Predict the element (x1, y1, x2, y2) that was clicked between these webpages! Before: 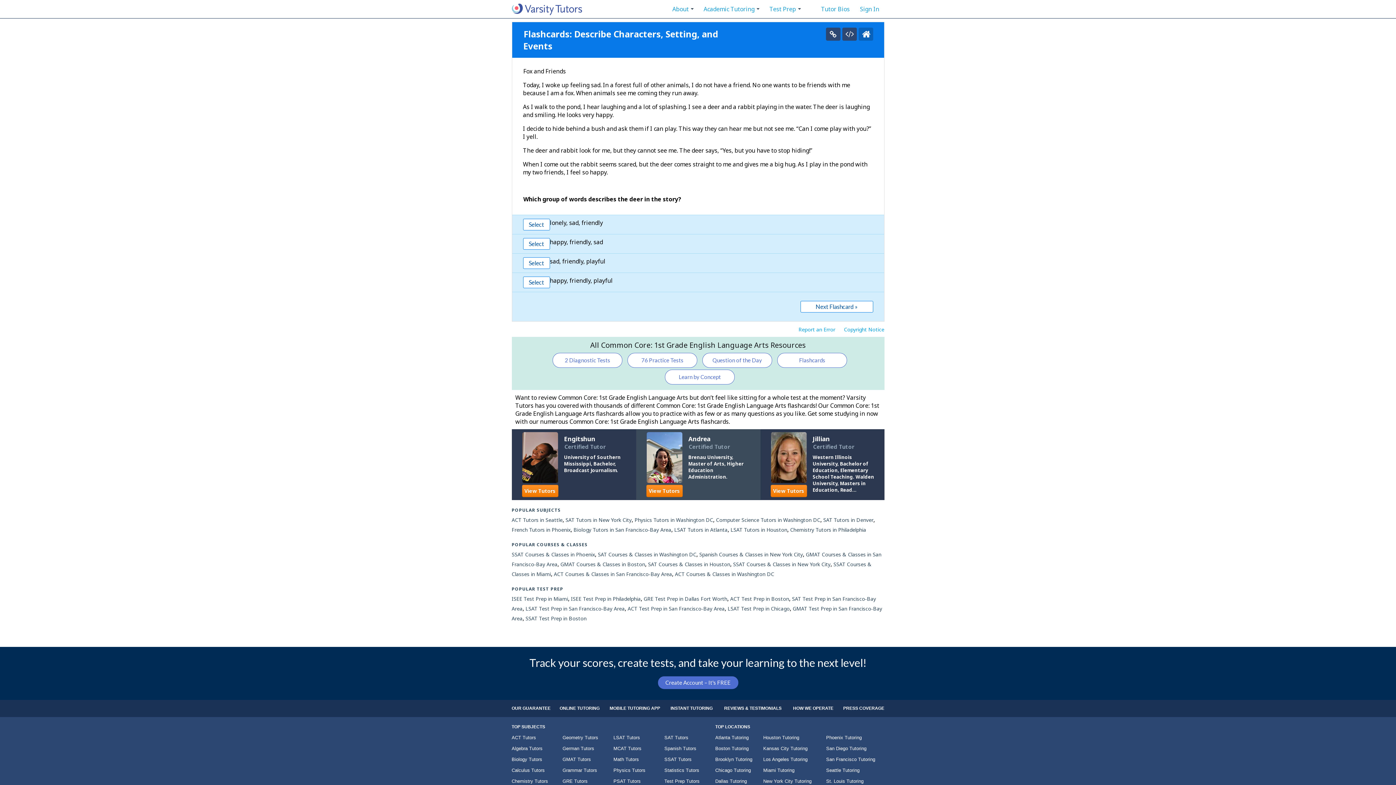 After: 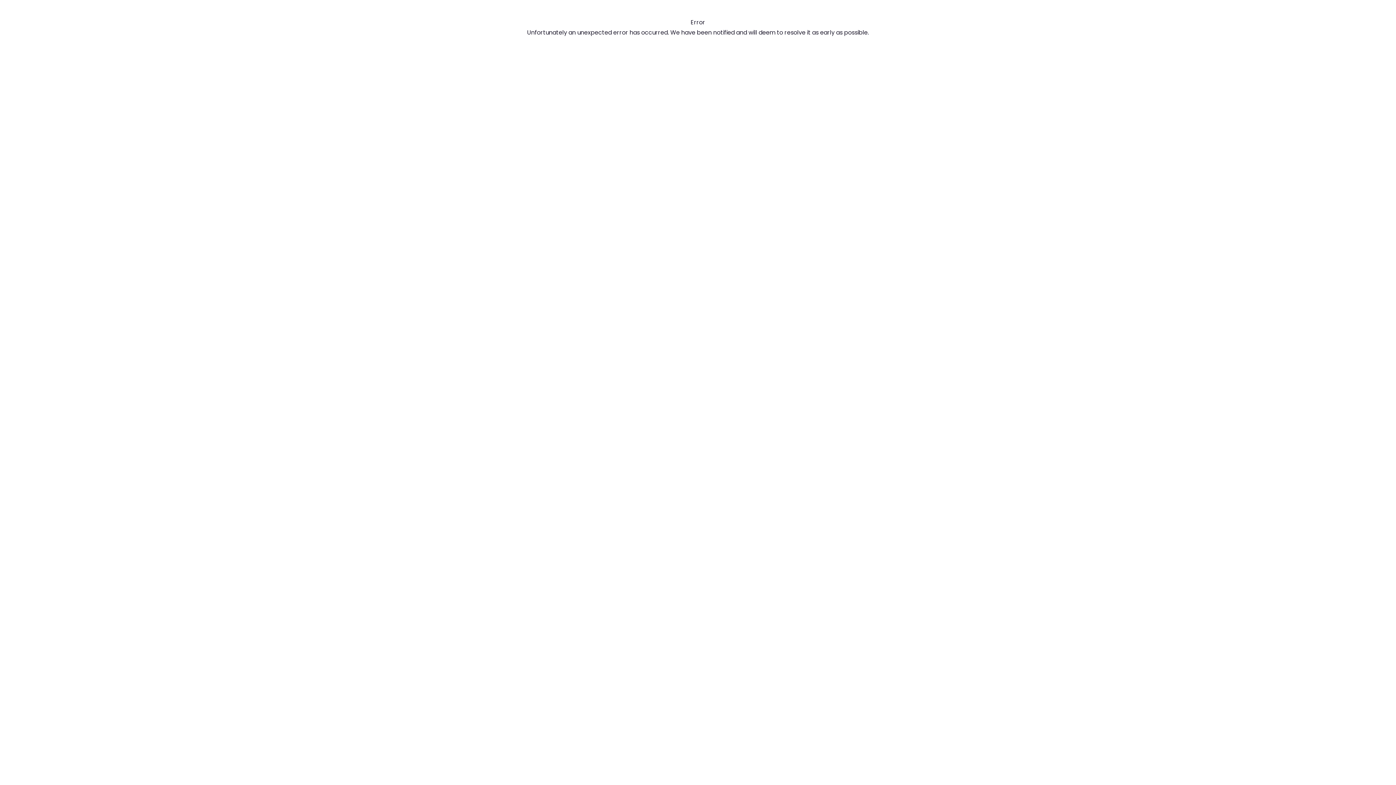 Action: bbox: (664, 746, 715, 751) label: Spanish Tutors